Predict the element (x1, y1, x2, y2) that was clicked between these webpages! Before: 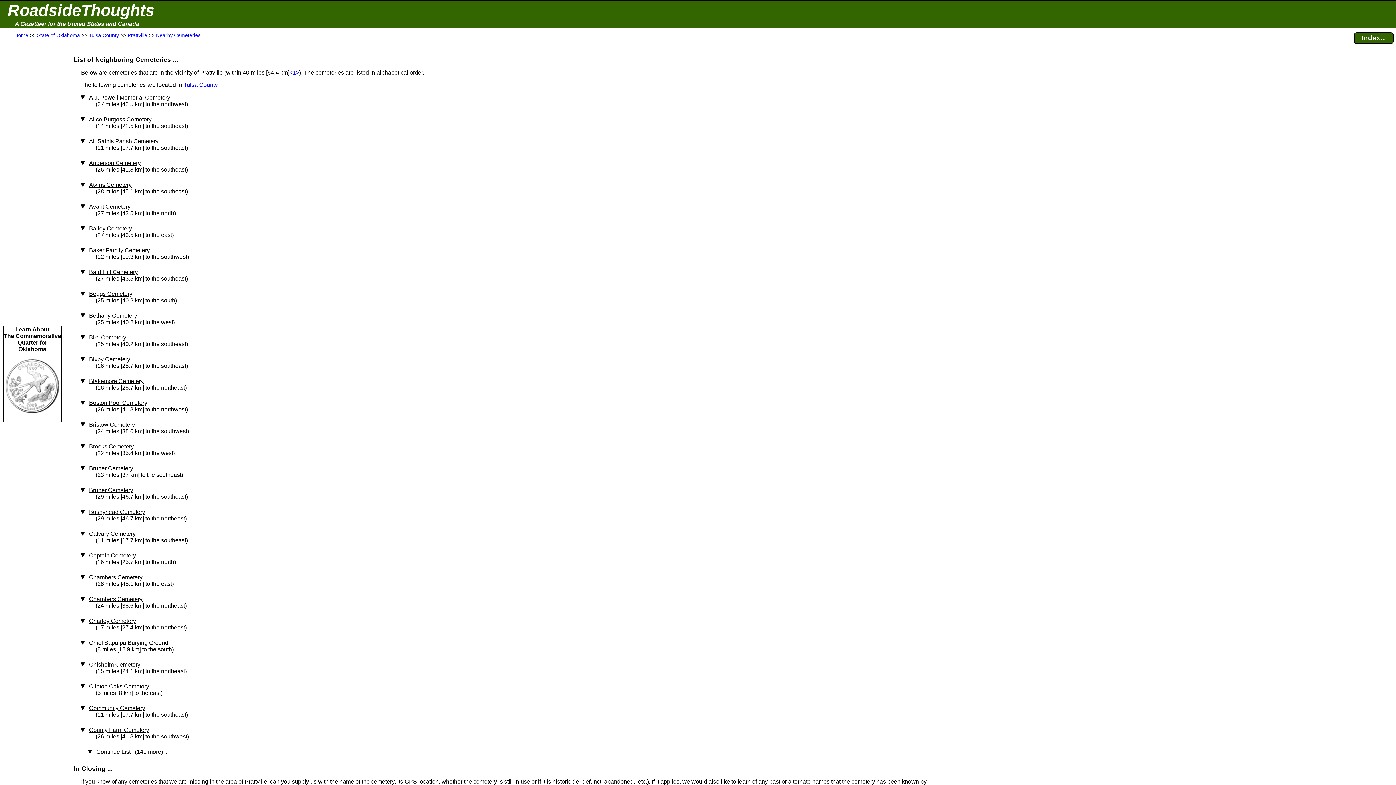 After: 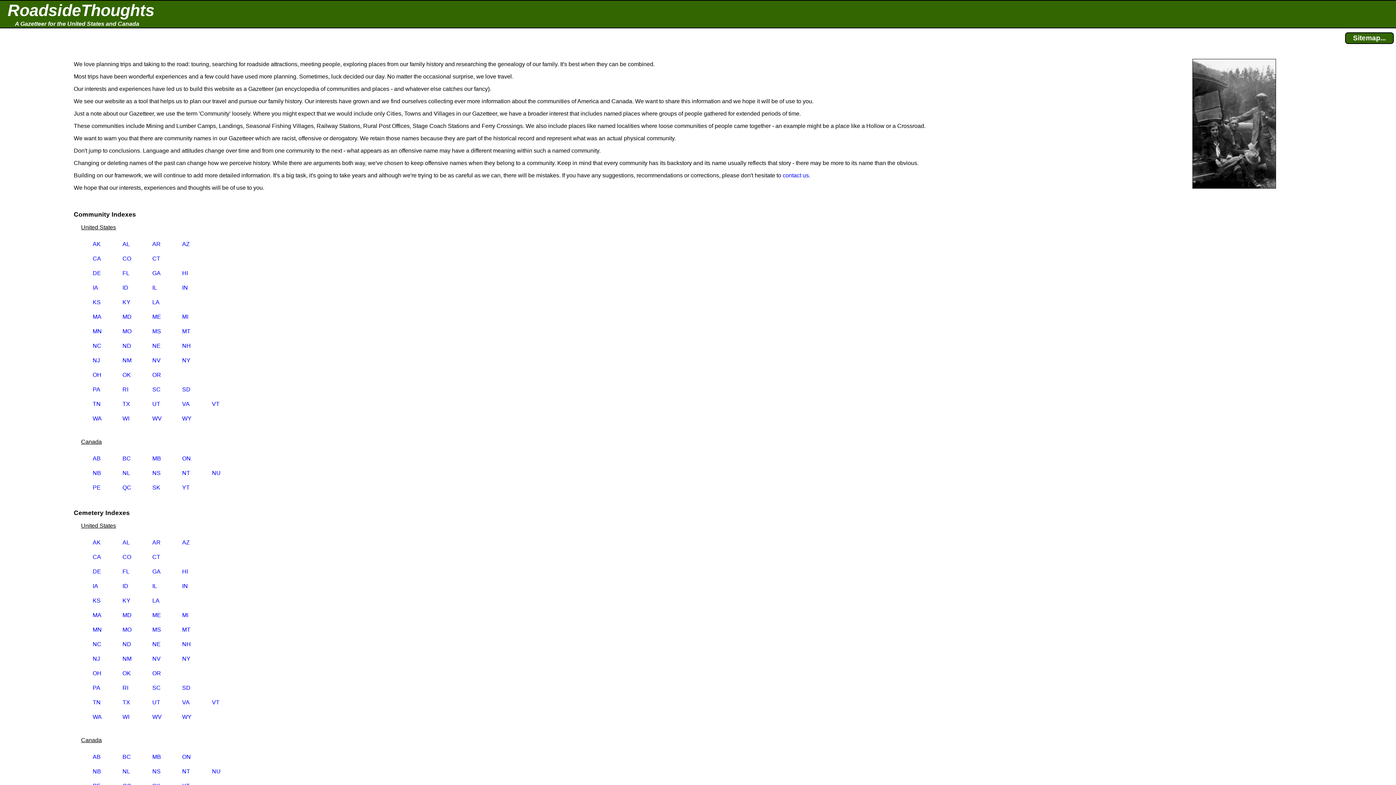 Action: label: Home bbox: (14, 32, 28, 38)